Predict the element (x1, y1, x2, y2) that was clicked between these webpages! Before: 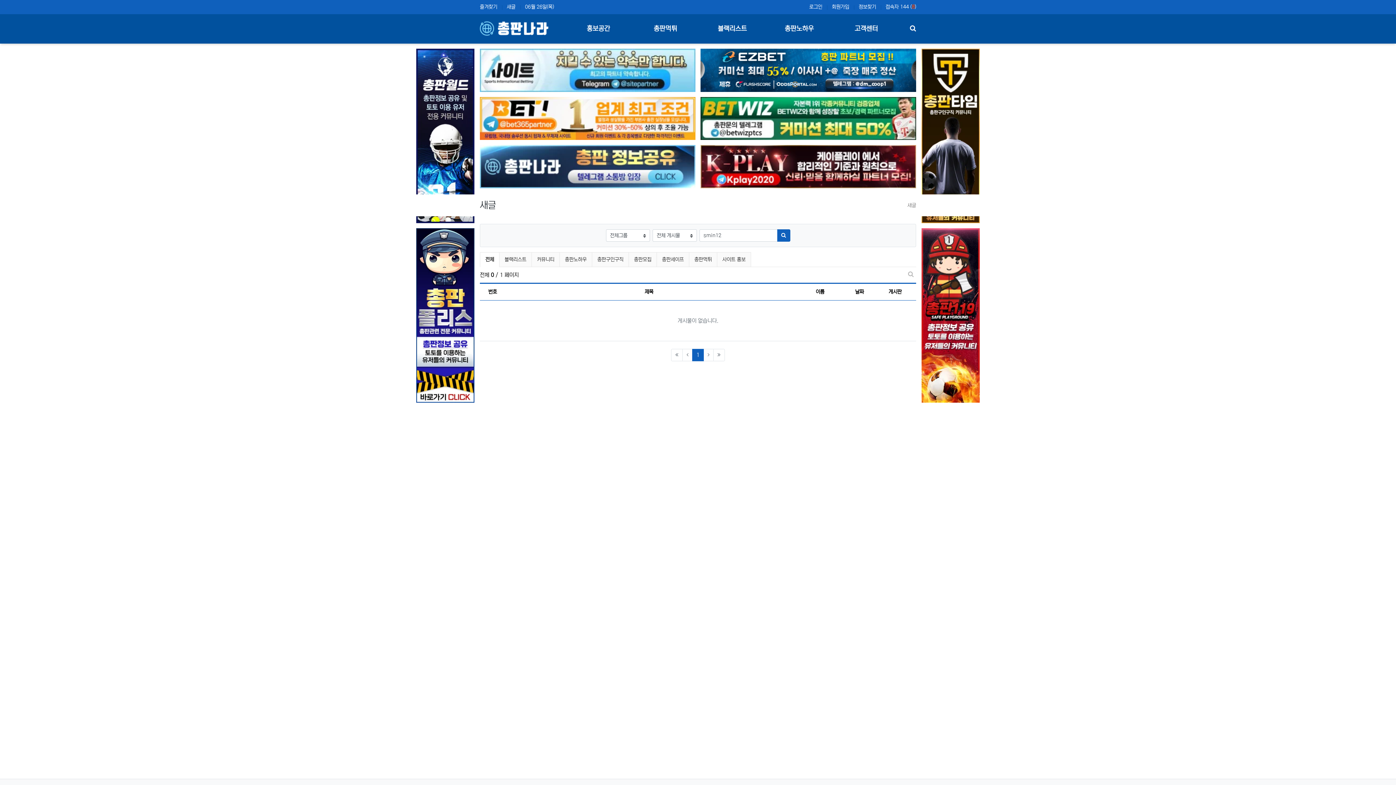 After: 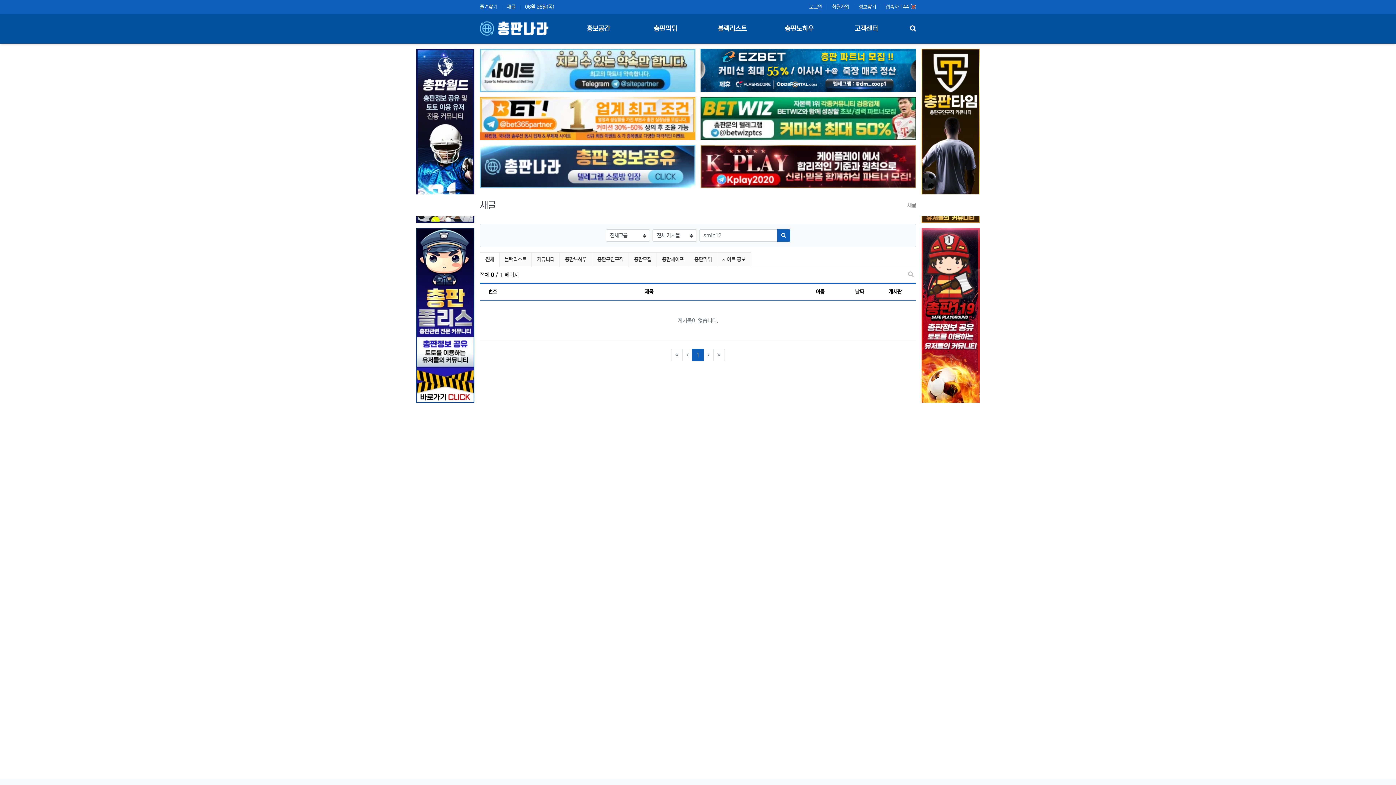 Action: bbox: (692, 349, 704, 361) label: 1
(current)